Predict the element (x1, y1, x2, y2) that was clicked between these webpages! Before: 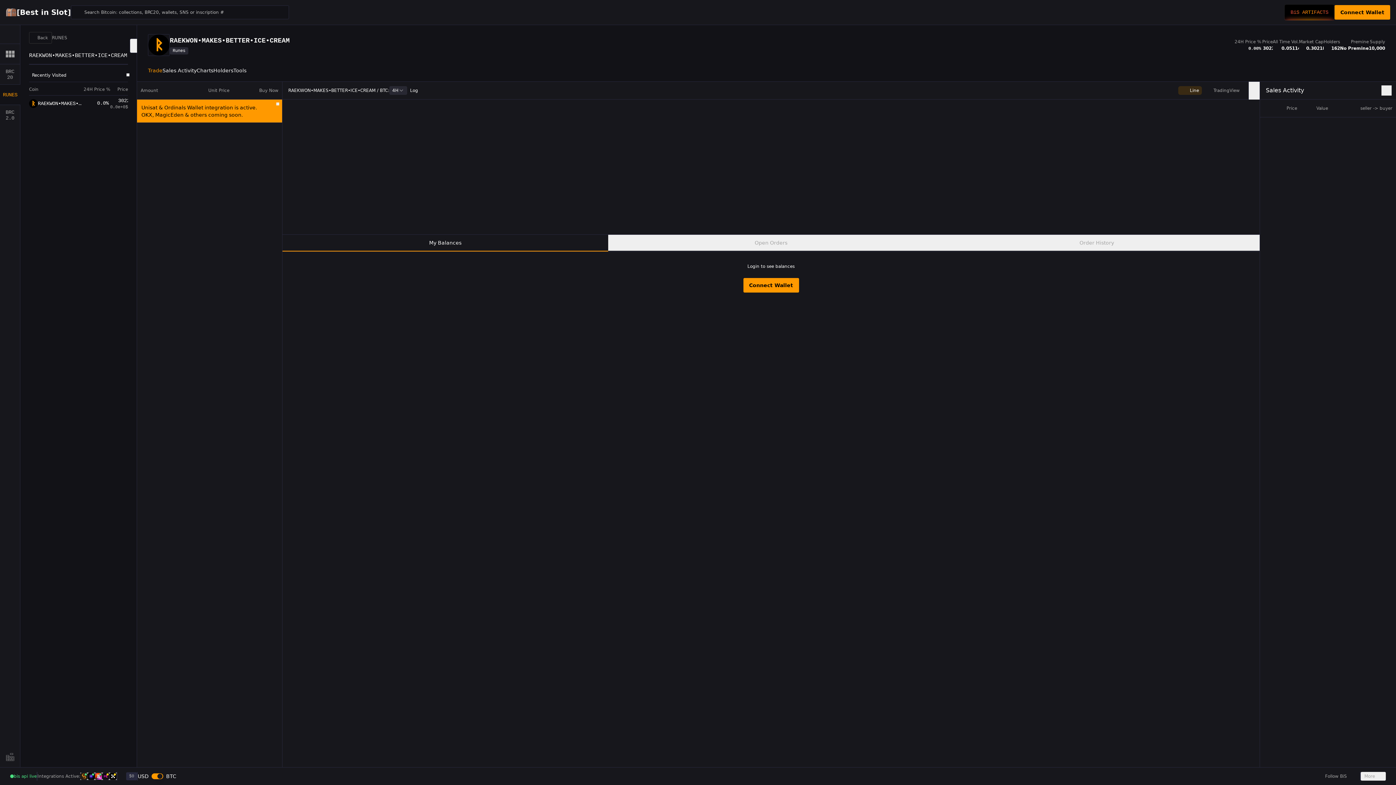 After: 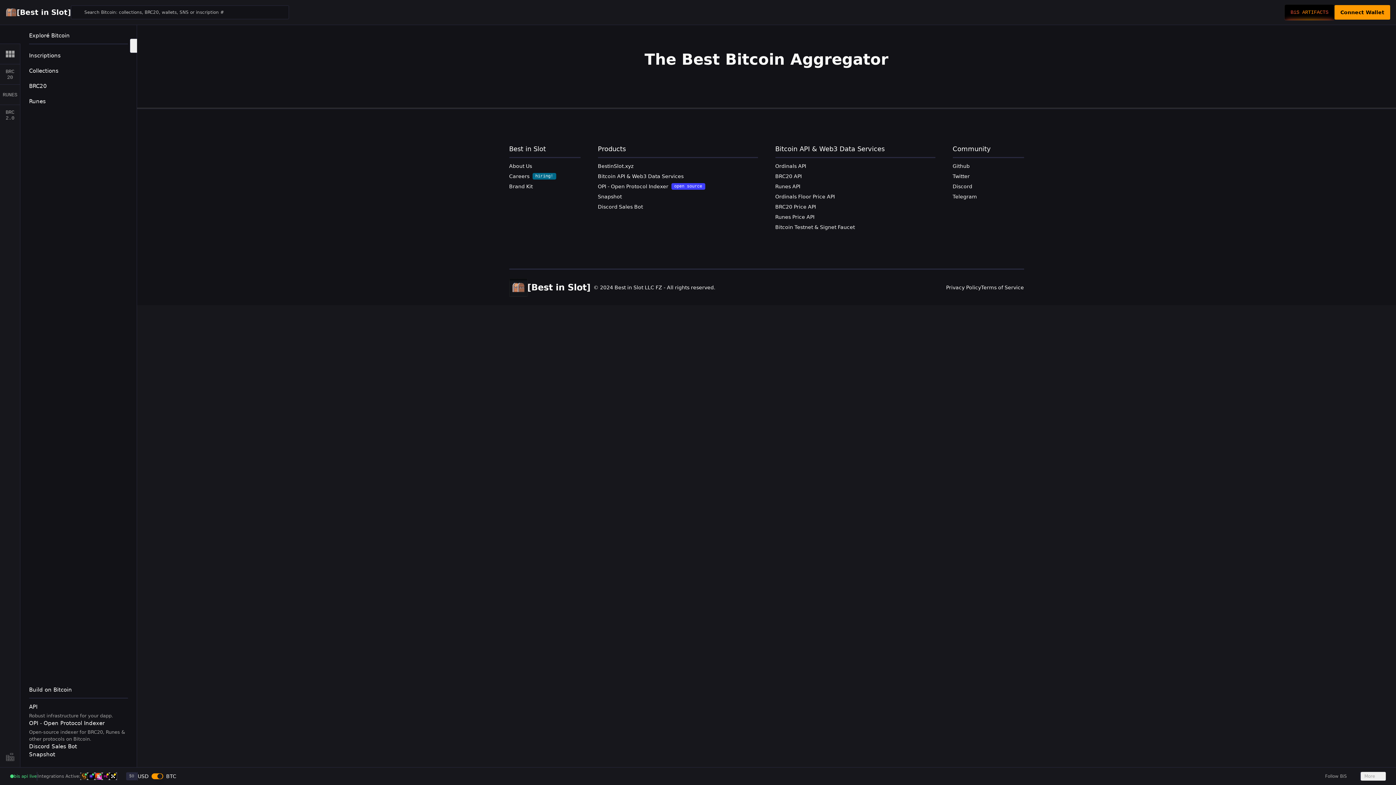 Action: bbox: (5, 6, 16, 17)